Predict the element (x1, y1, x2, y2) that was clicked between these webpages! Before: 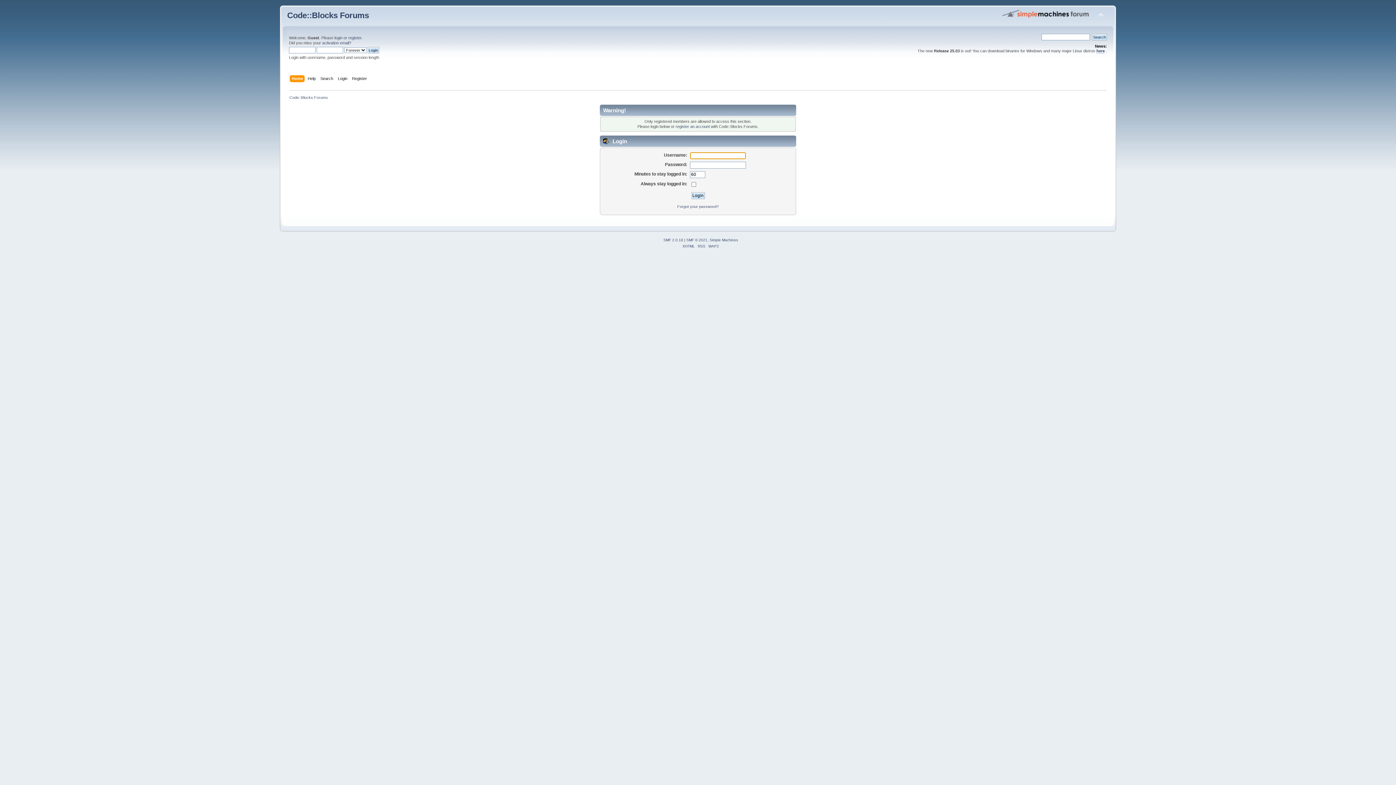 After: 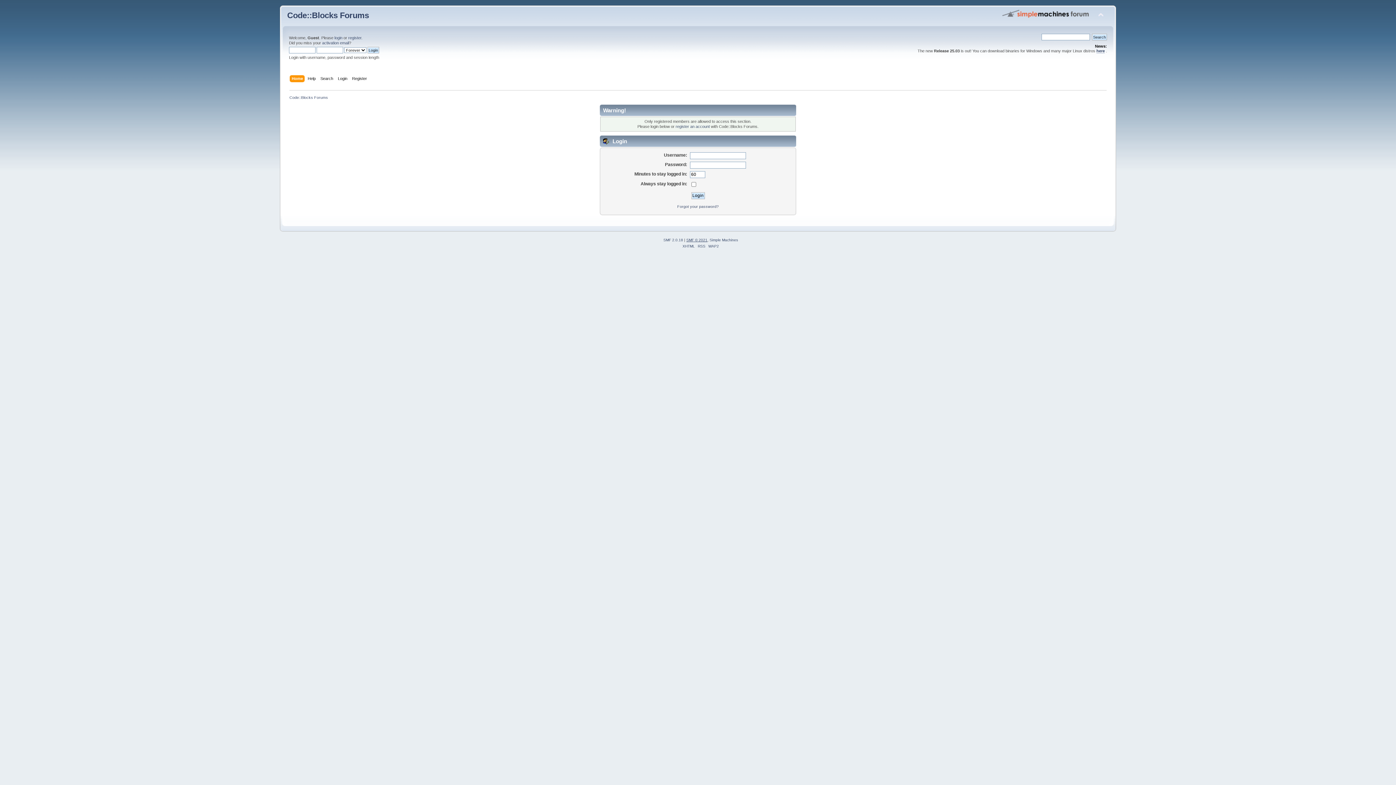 Action: label: SMF © 2021 bbox: (686, 238, 707, 242)